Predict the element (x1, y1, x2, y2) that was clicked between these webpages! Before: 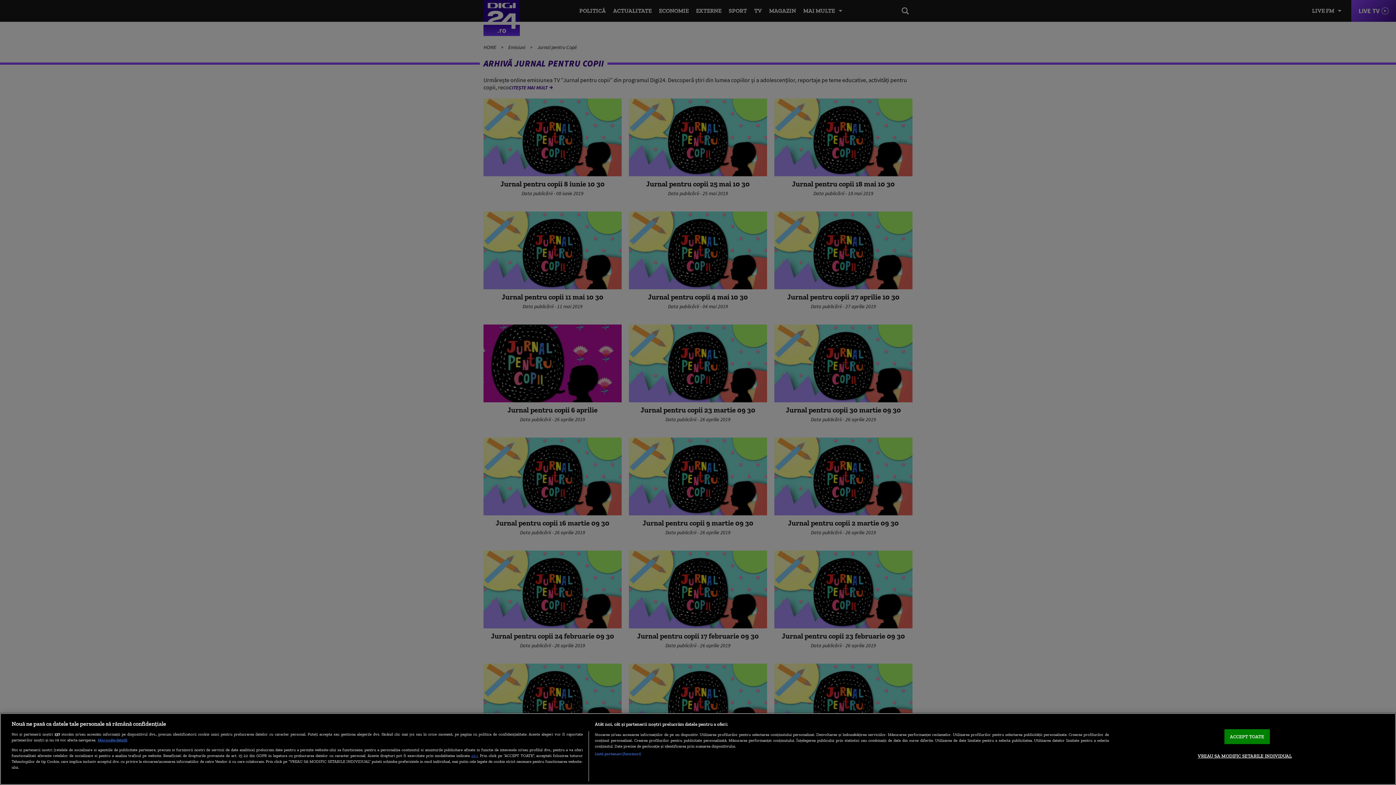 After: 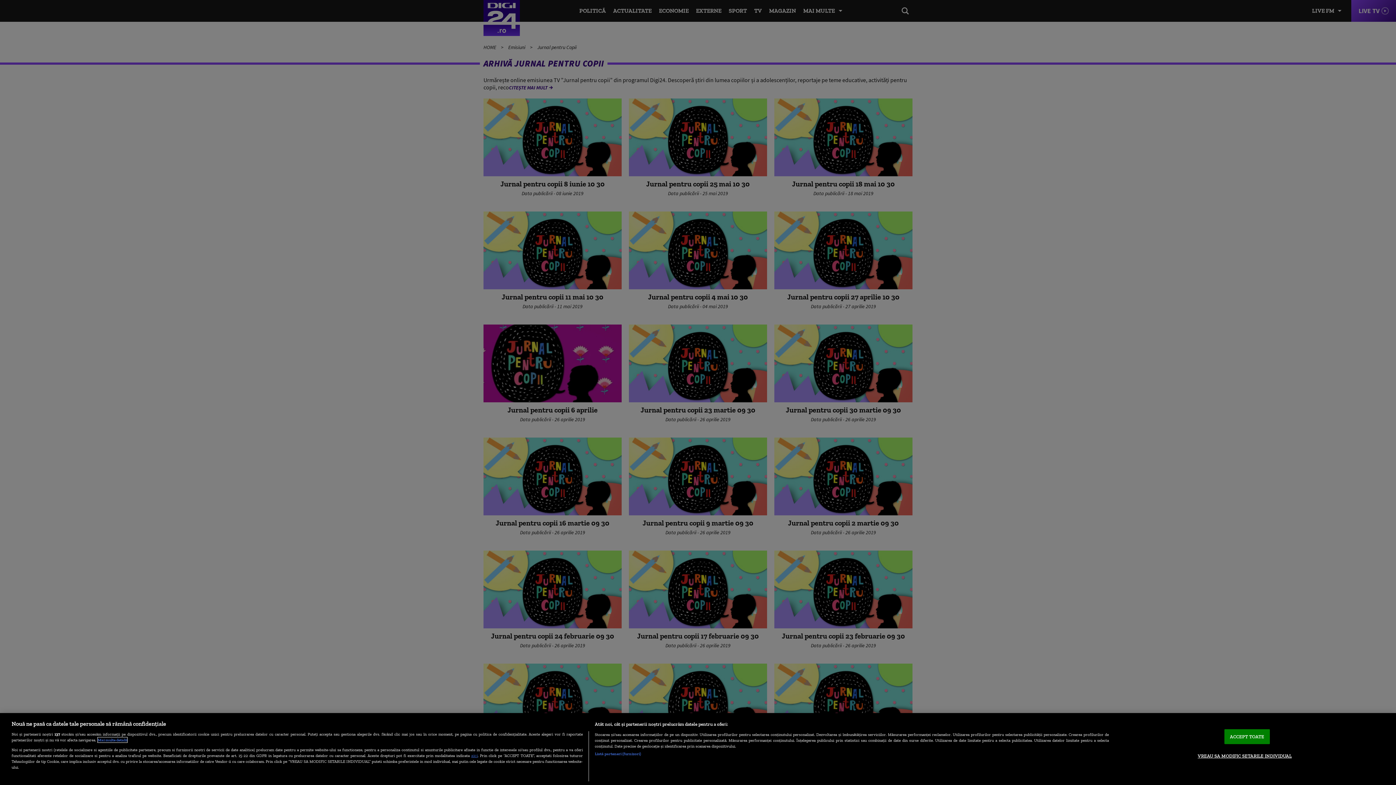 Action: label: Mai multe informații despre confidențialitatea datelor dvs., se deschide într-o fereastră nouă bbox: (97, 737, 127, 742)